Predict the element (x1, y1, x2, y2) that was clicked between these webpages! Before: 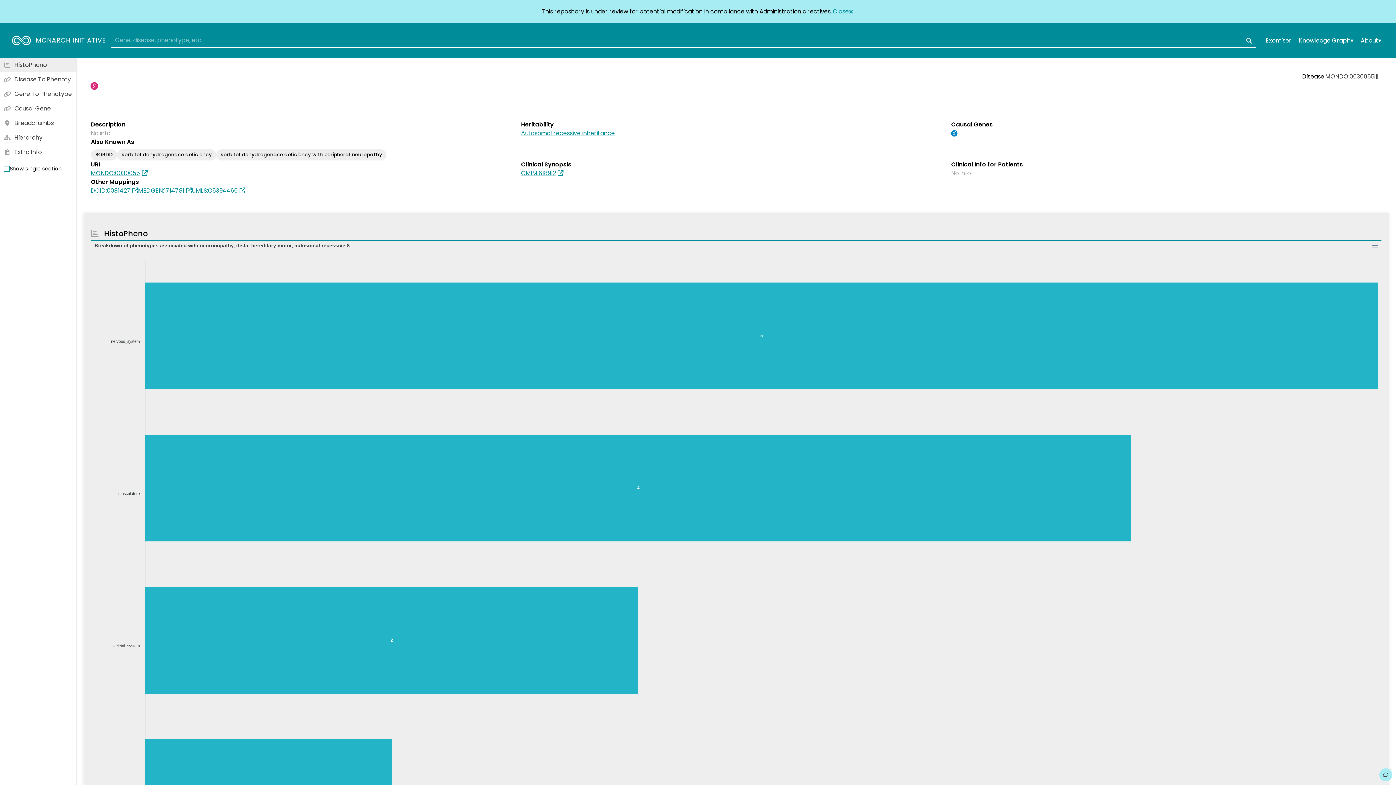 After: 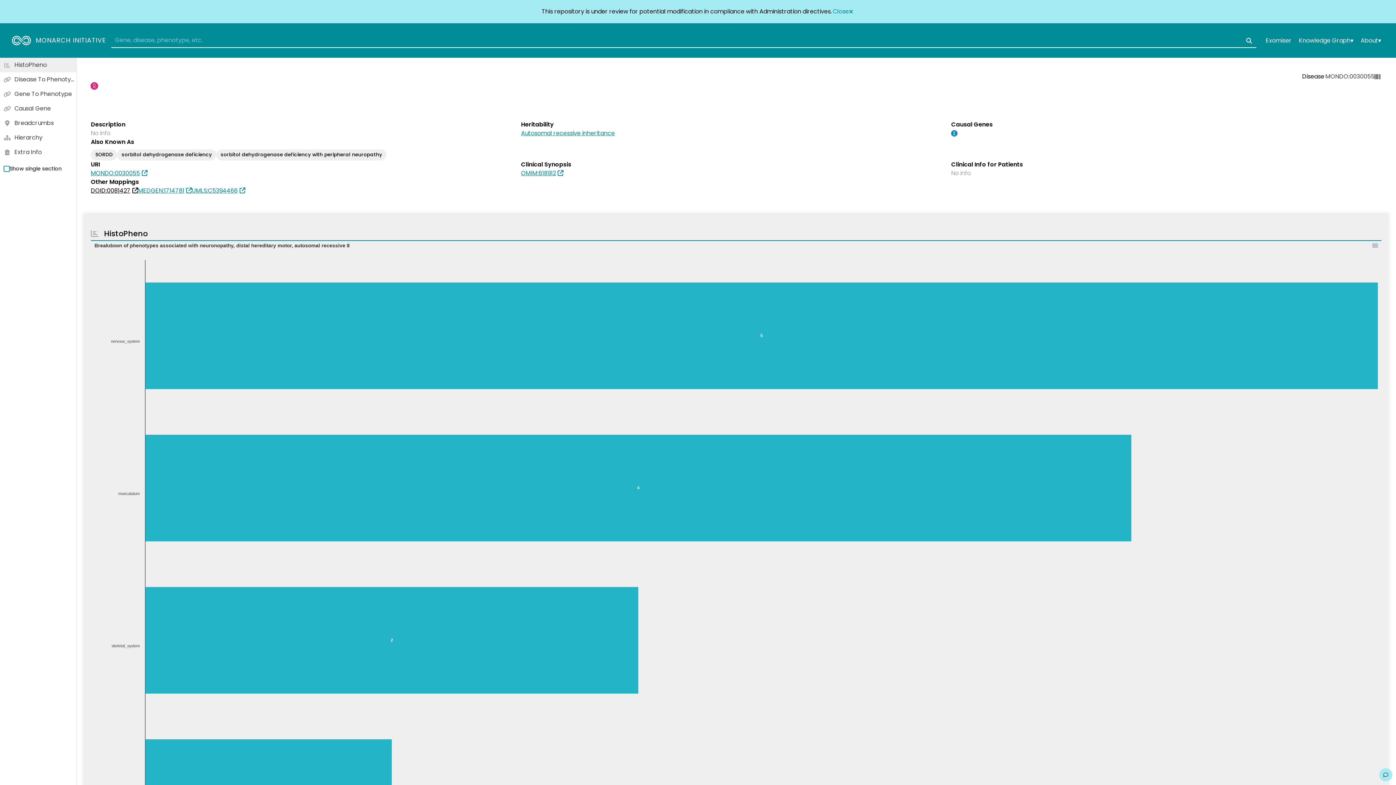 Action: label: DOID:0081427 bbox: (90, 186, 138, 195)